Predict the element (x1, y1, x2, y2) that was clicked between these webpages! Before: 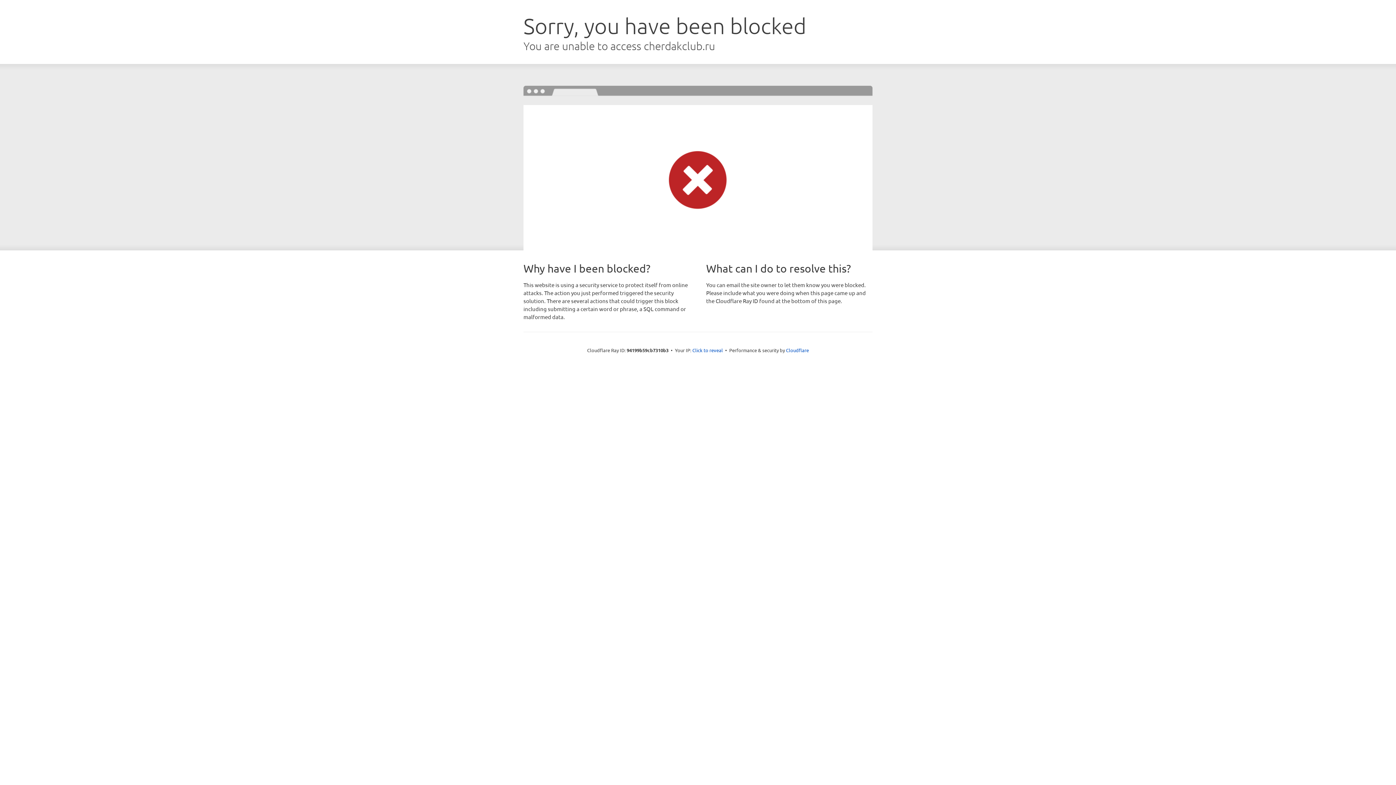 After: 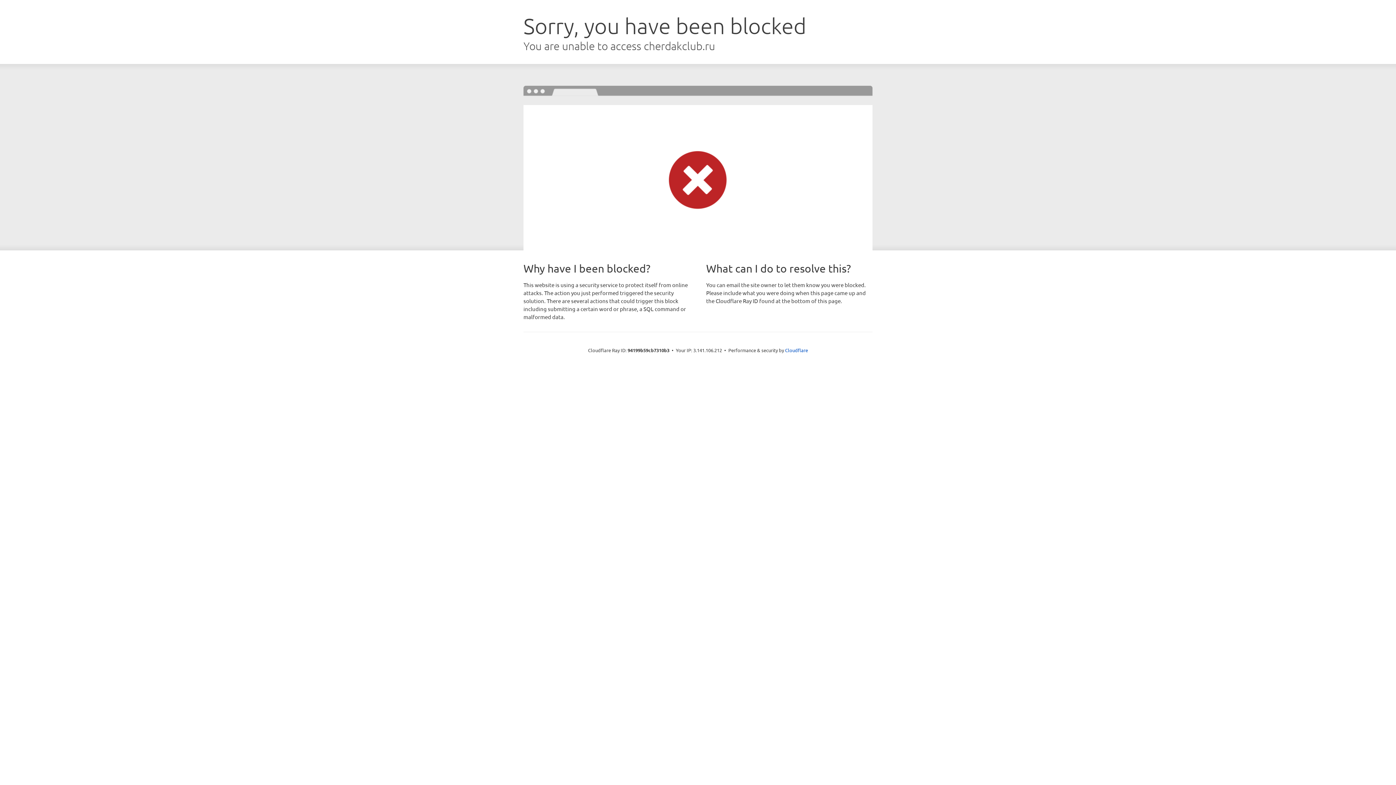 Action: bbox: (692, 346, 723, 353) label: Click to reveal